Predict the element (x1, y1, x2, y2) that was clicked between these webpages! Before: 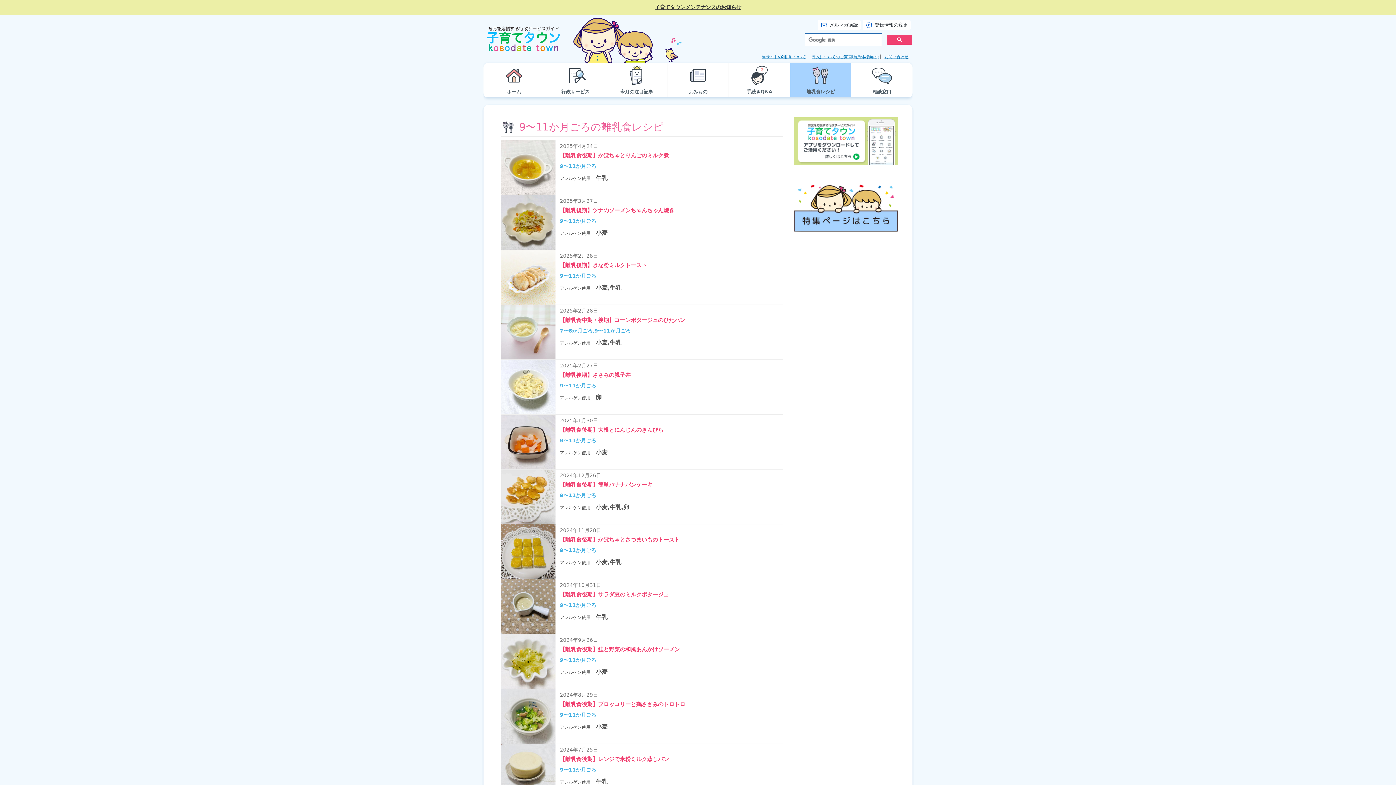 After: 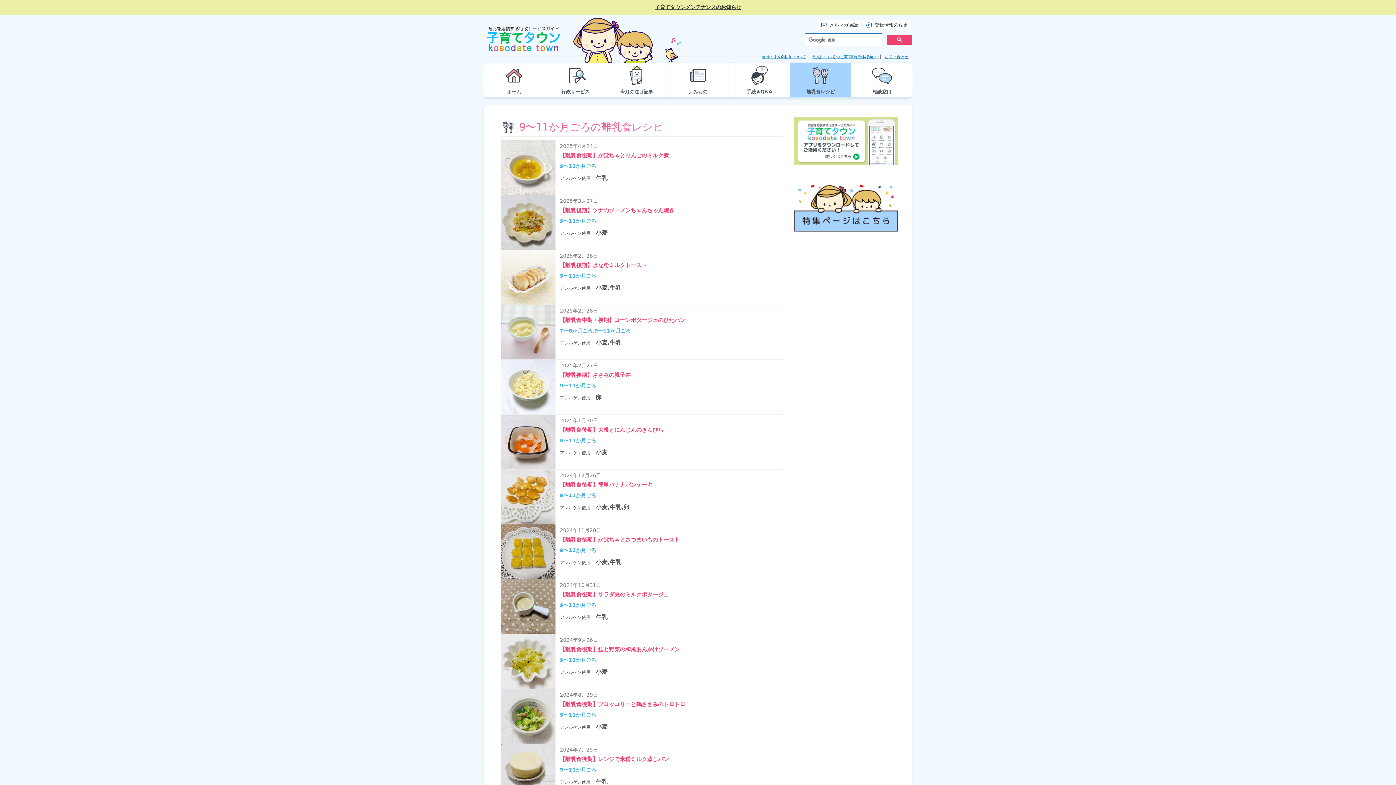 Action: label: 2025年2月28日
【離乳後期】きな粉ミルクトースト
9〜11か月ごろ
アレルゲン使用 小麦,牛乳 bbox: (501, 250, 783, 305)